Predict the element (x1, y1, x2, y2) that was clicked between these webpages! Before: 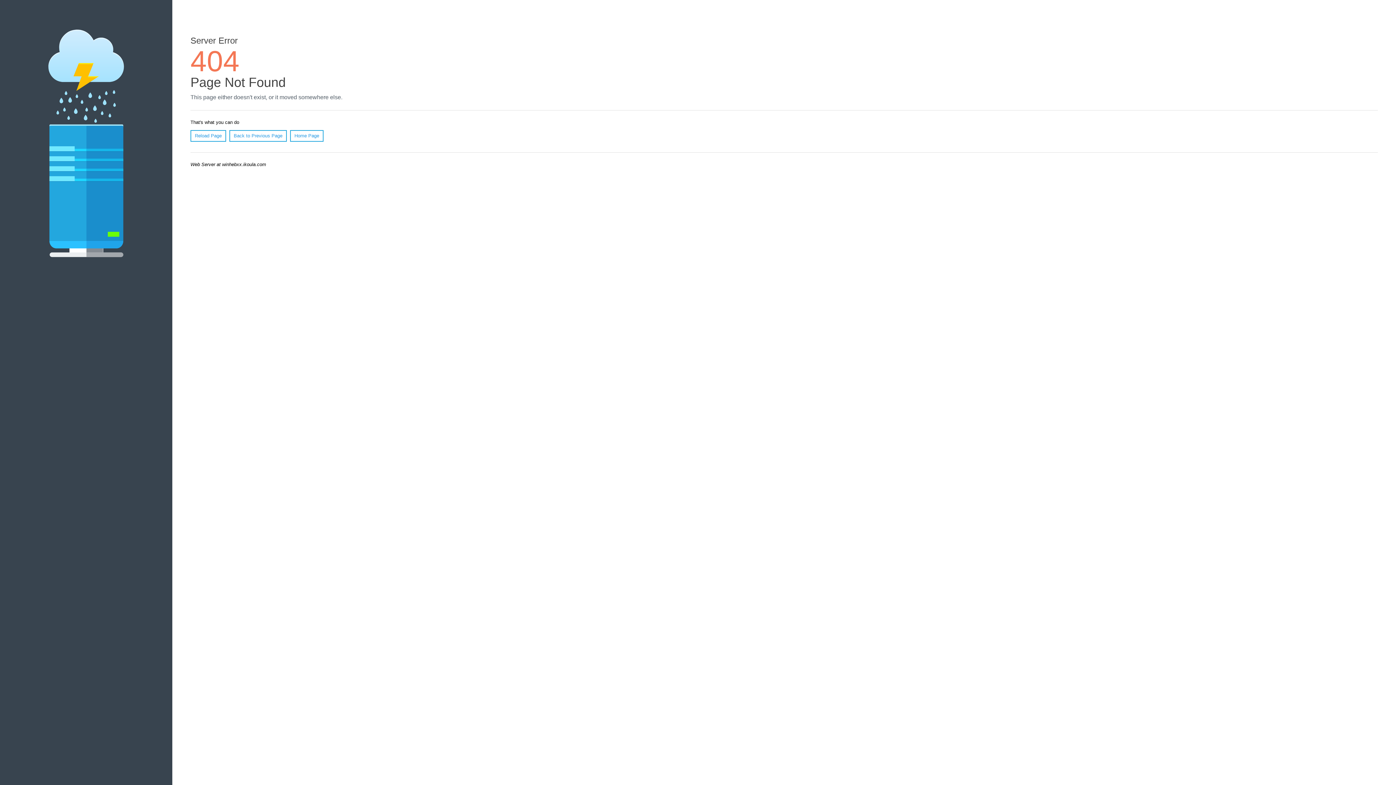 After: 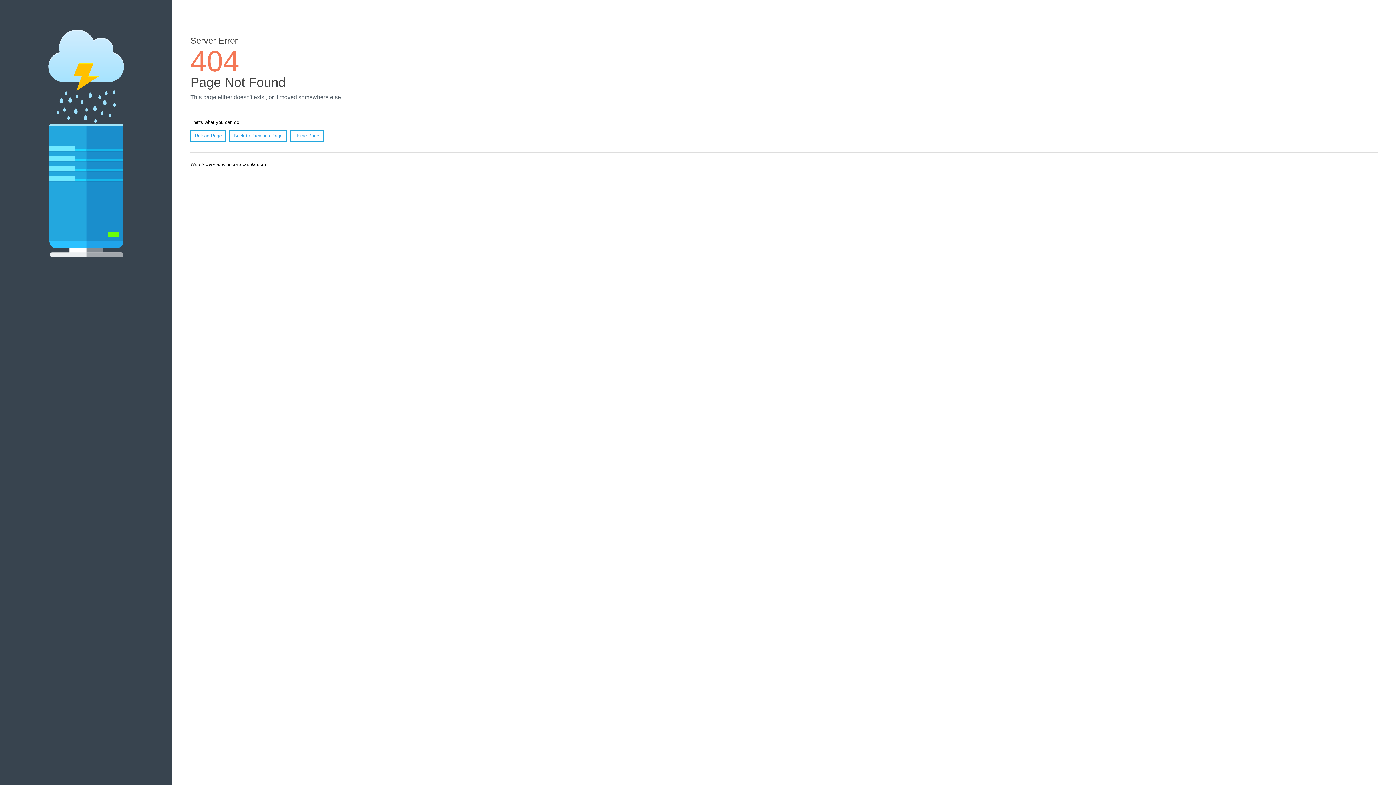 Action: bbox: (190, 130, 226, 141) label: Reload Page